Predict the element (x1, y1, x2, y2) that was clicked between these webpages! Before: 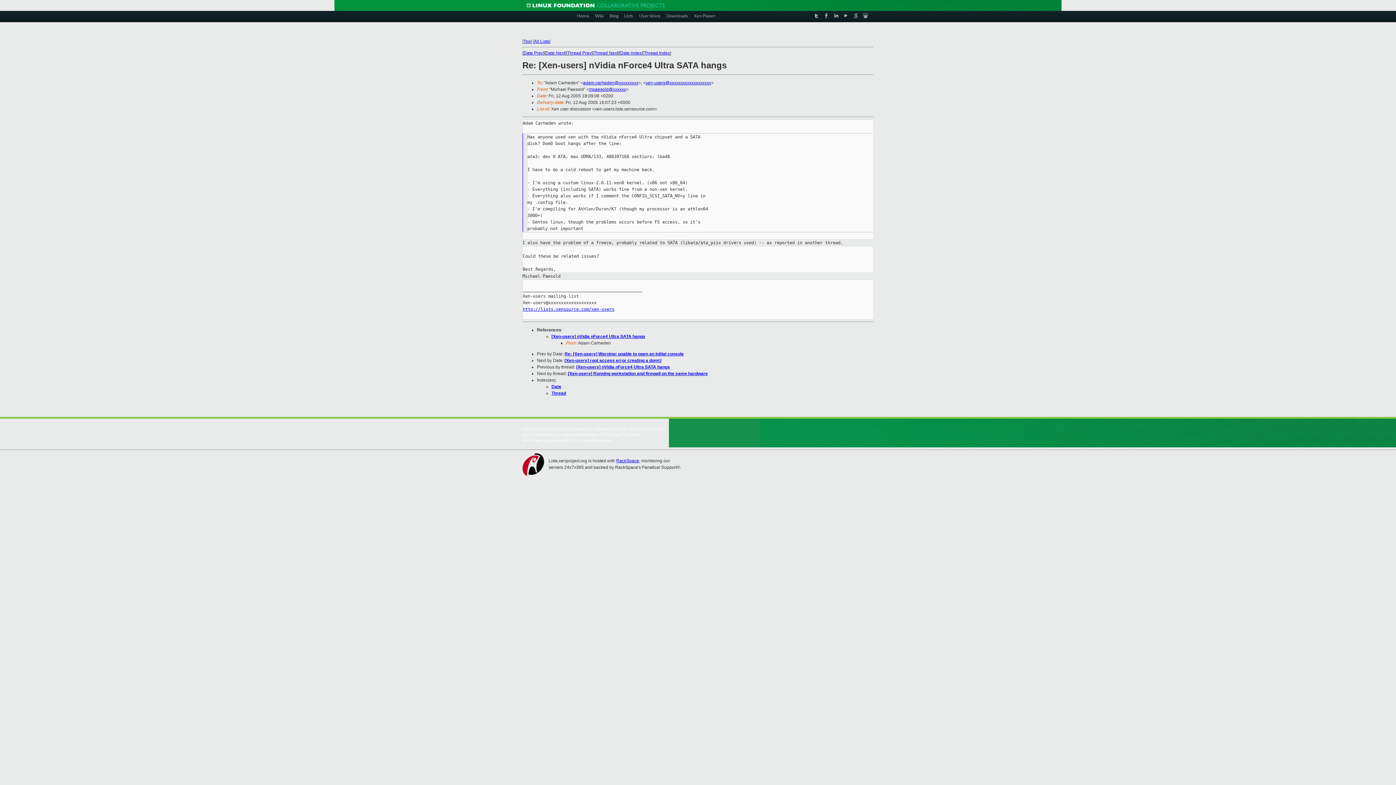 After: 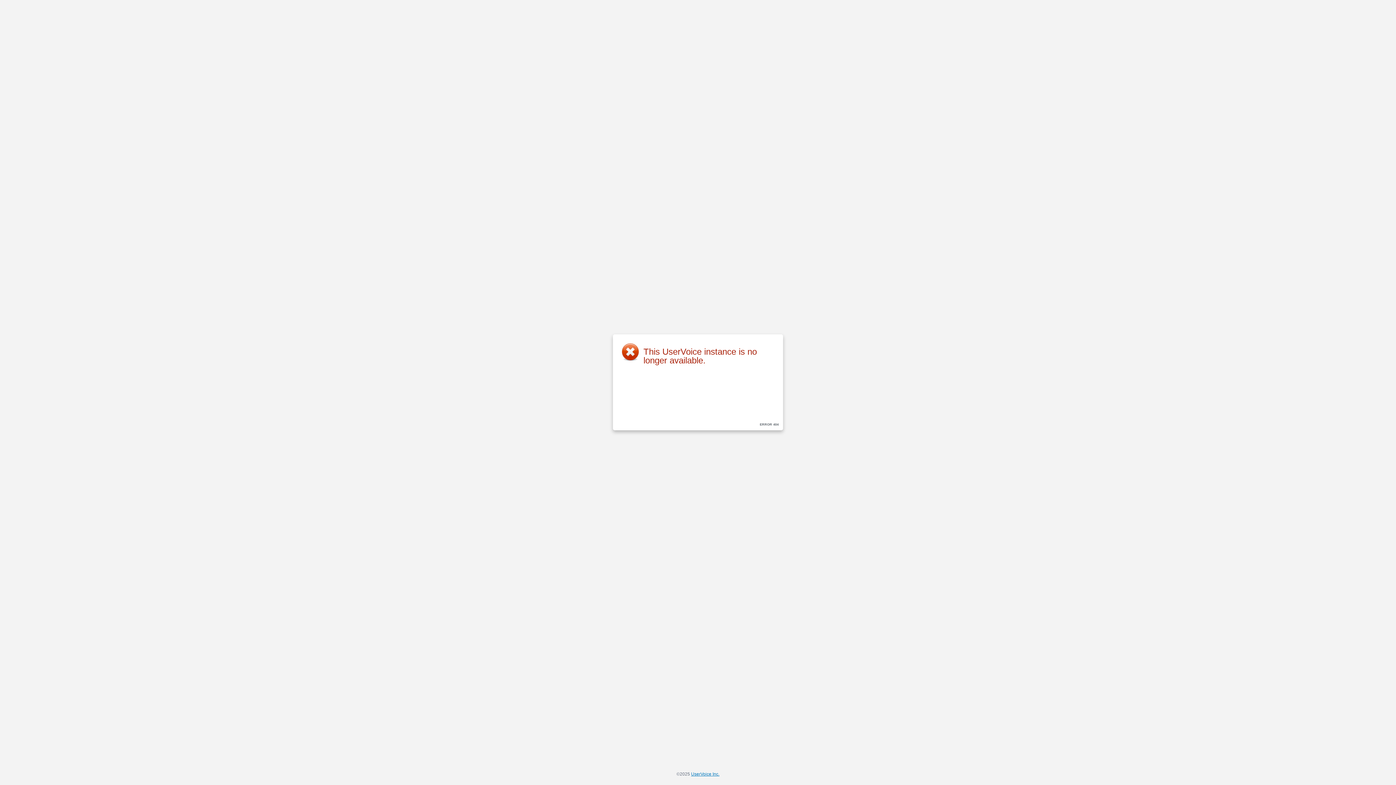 Action: bbox: (639, 10, 660, 20) label: User Voice